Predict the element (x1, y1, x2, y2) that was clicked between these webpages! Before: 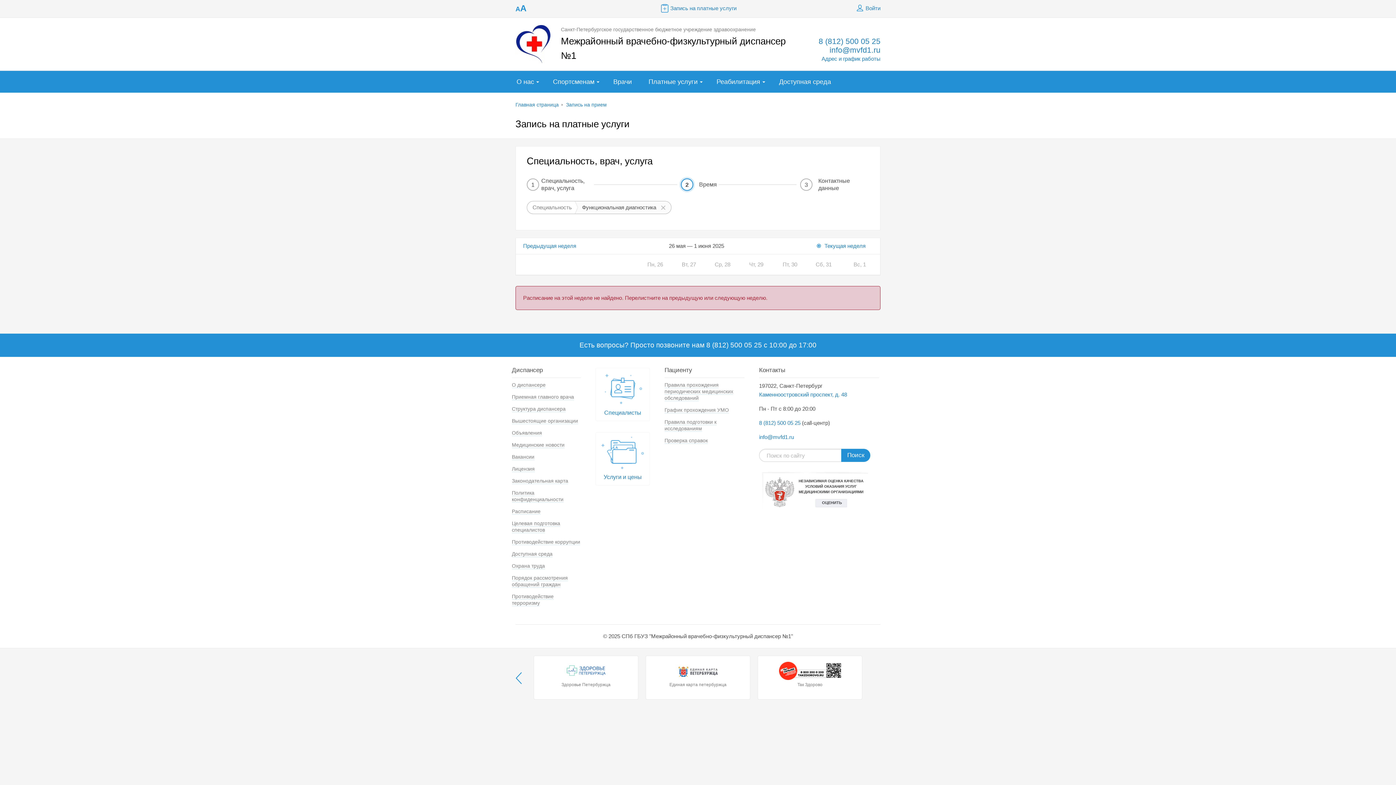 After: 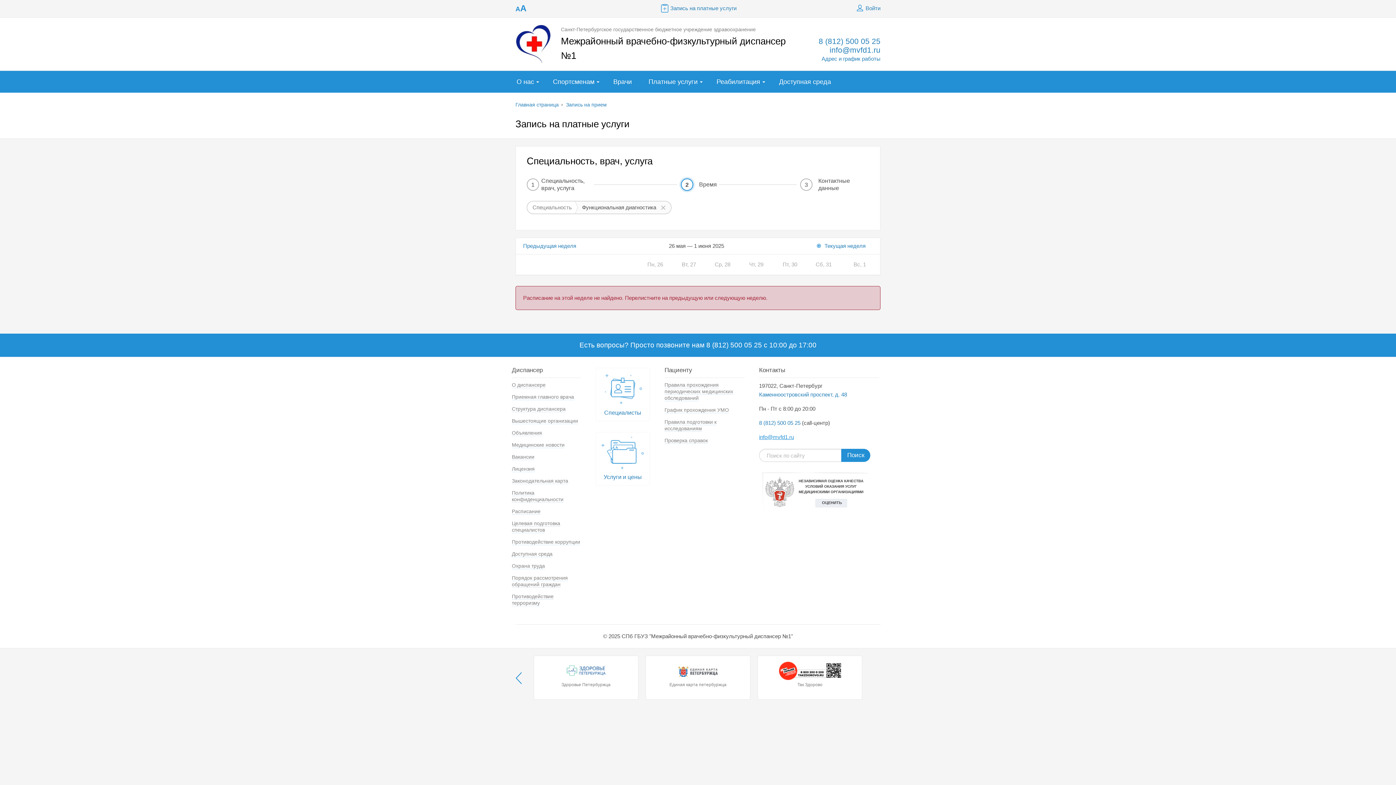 Action: label: info@mvfd1.ru bbox: (759, 434, 794, 440)